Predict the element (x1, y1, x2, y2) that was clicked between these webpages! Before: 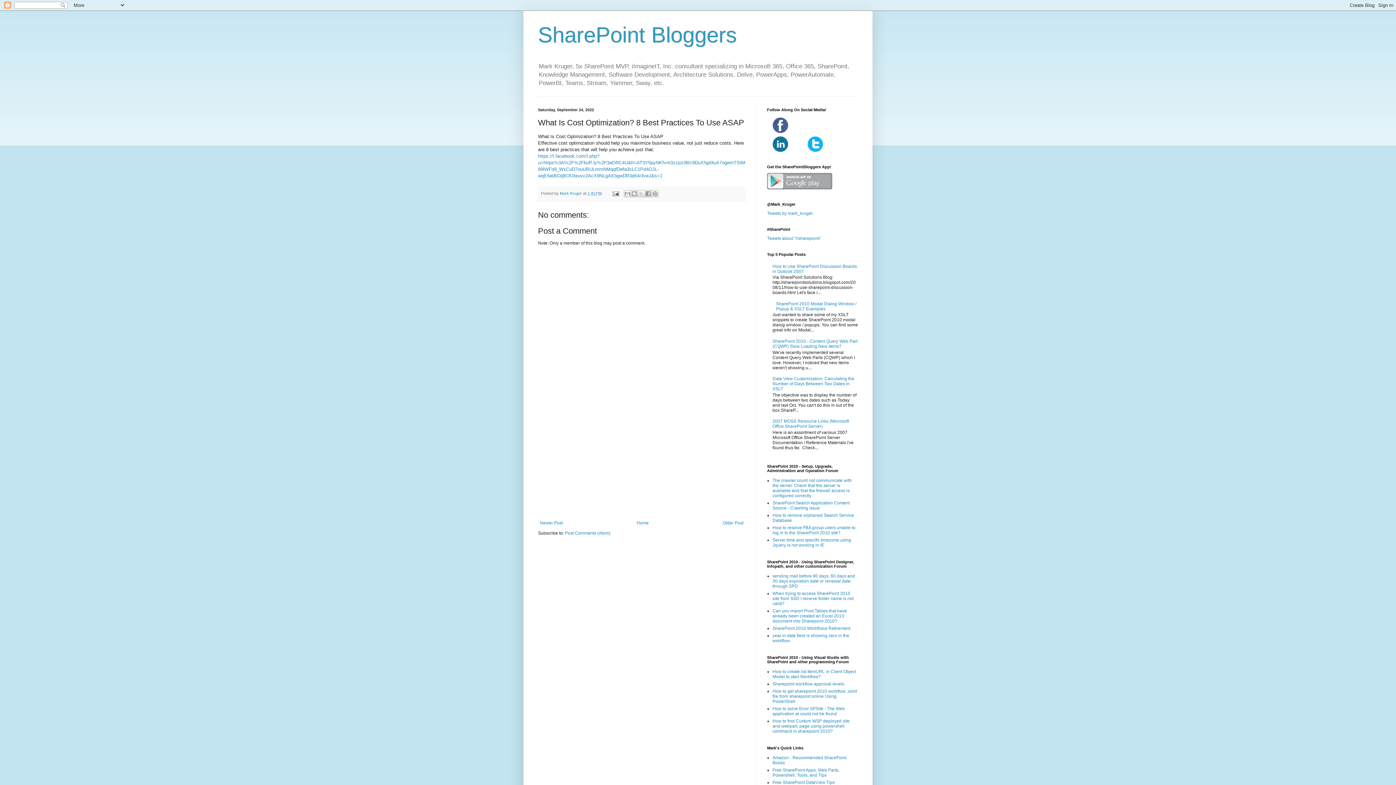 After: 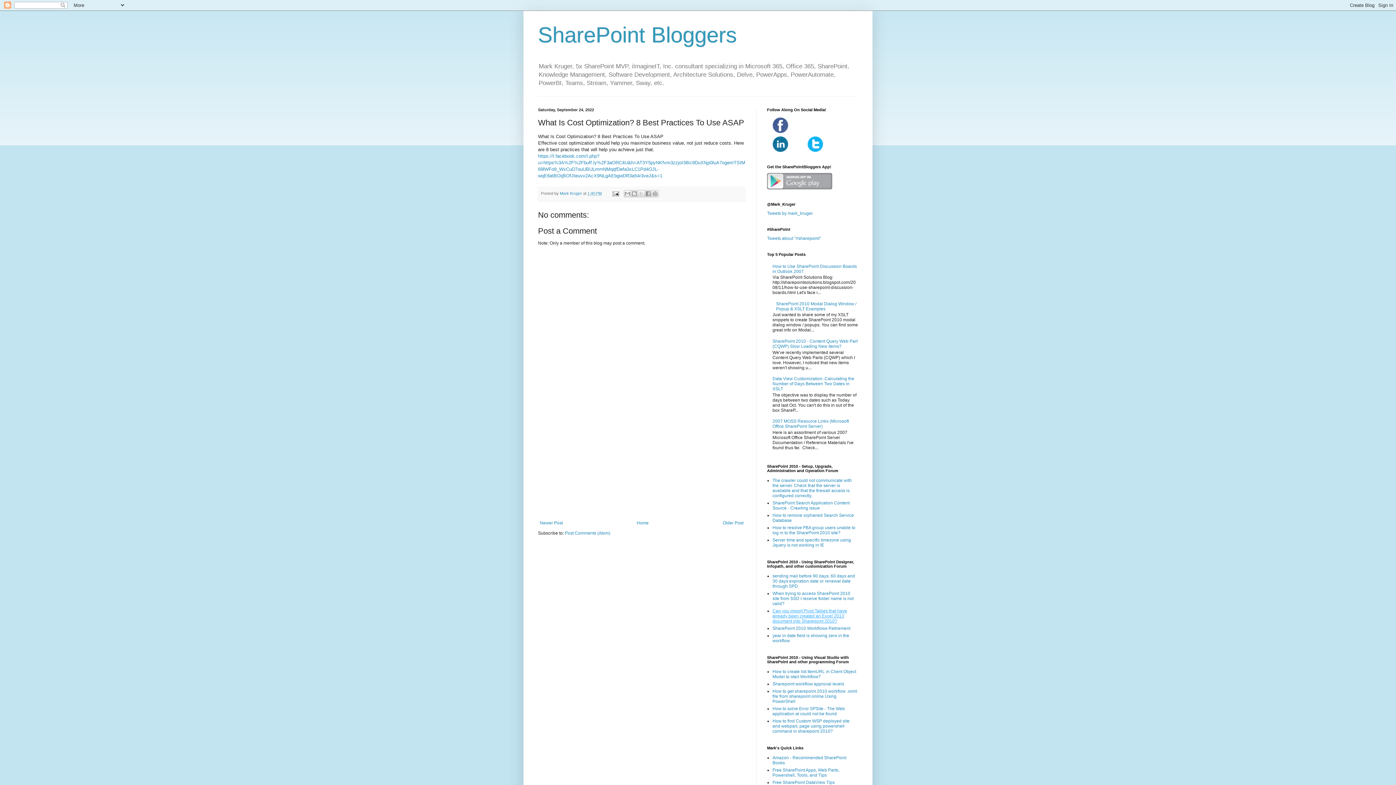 Action: bbox: (772, 608, 847, 624) label: Can you import Pivot Tables that have already been created an Excel 2013 document into Sharepoint 2010?